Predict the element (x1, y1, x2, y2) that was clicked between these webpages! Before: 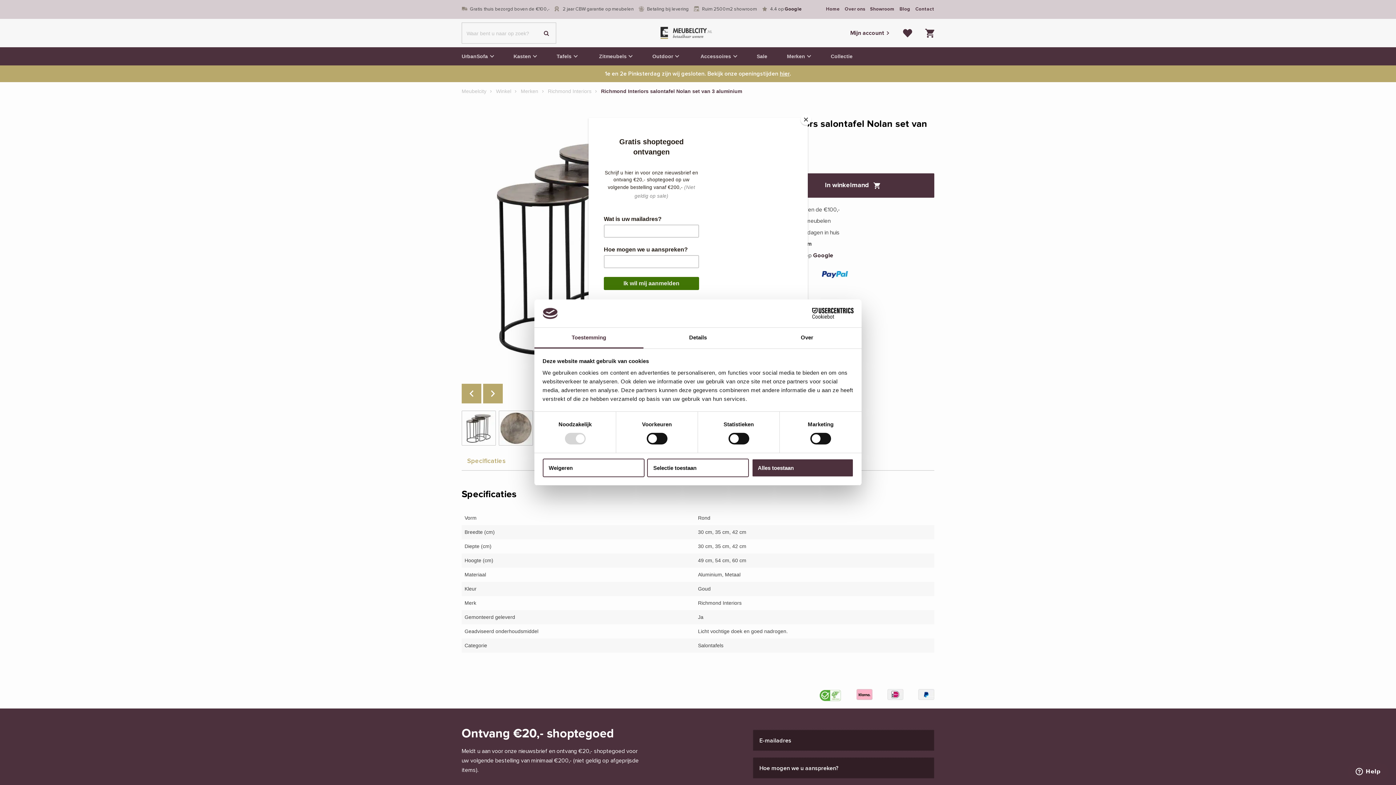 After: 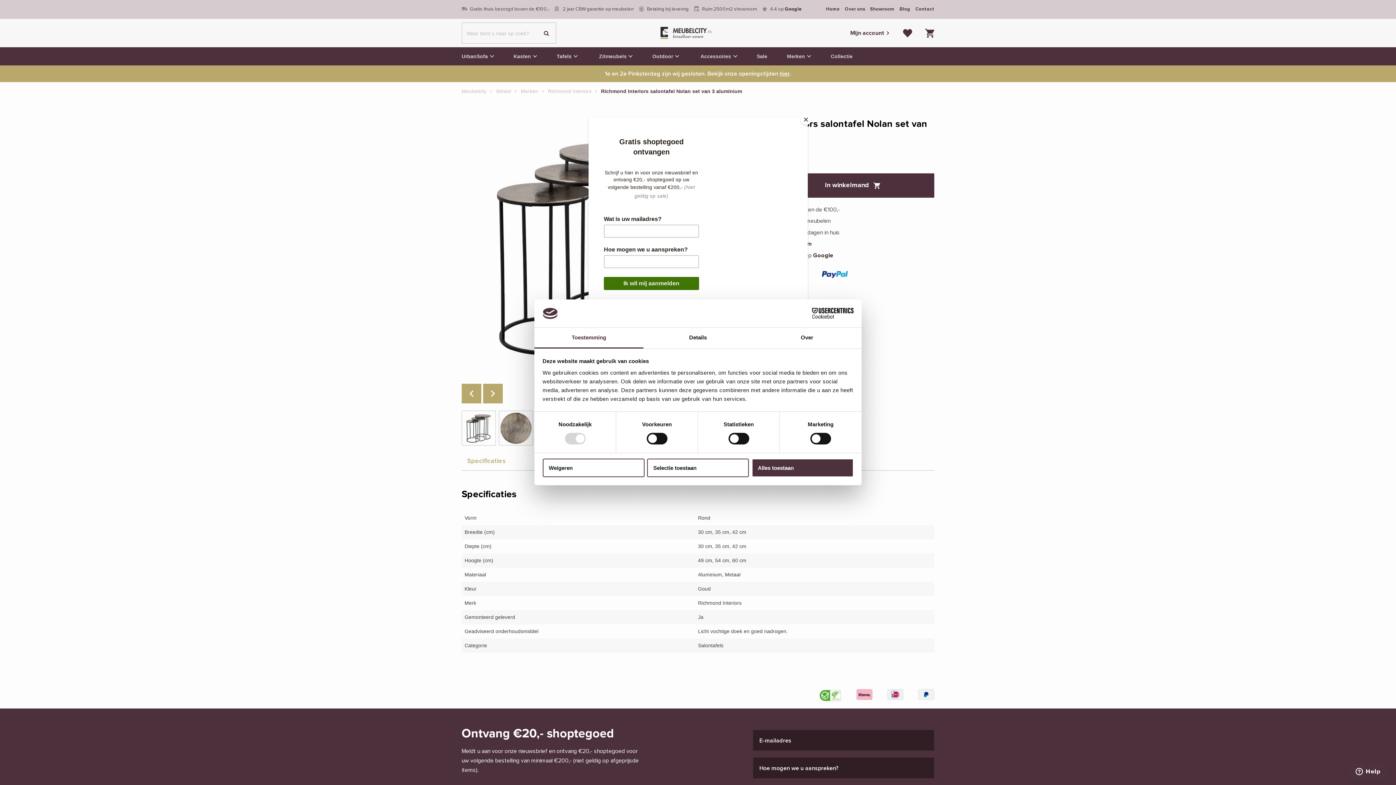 Action: bbox: (534, 327, 643, 348) label: Toestemming